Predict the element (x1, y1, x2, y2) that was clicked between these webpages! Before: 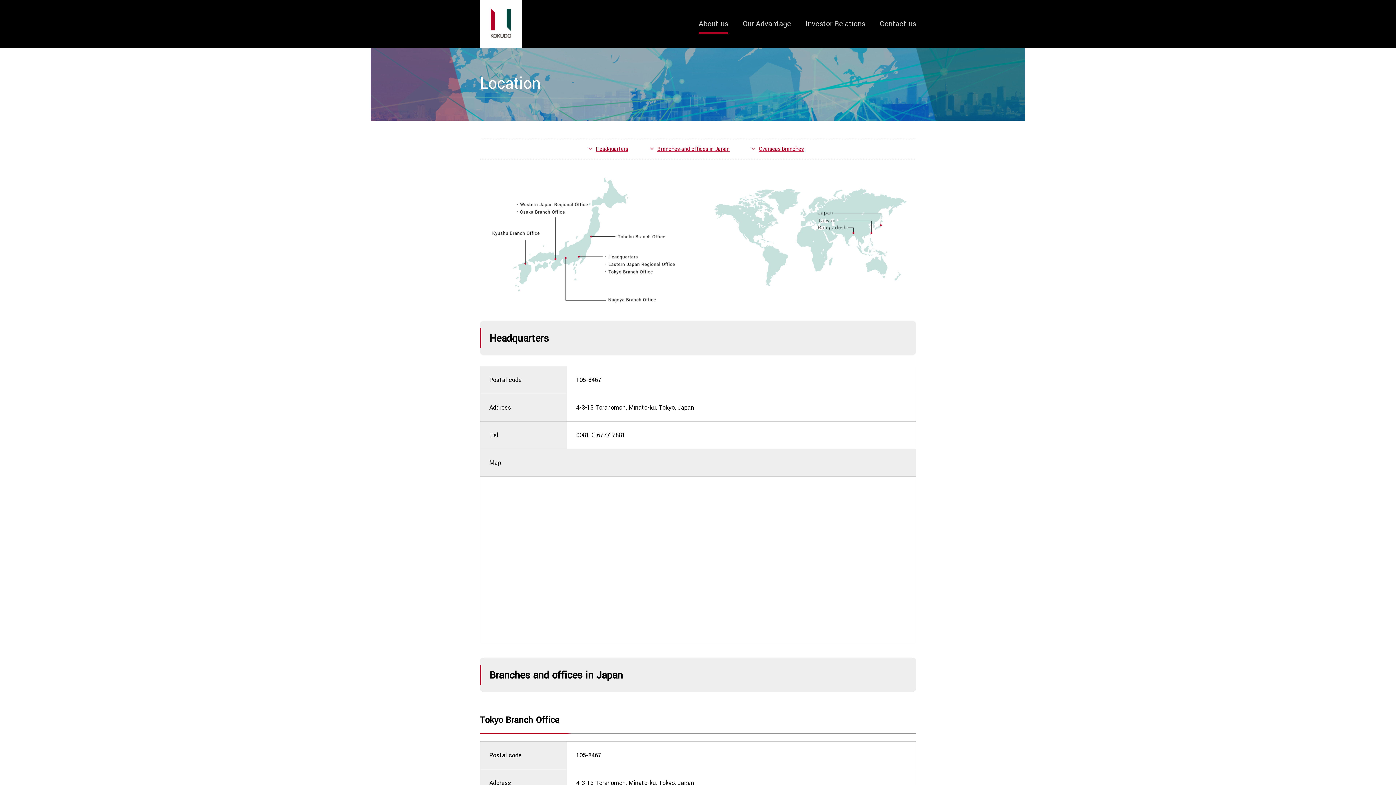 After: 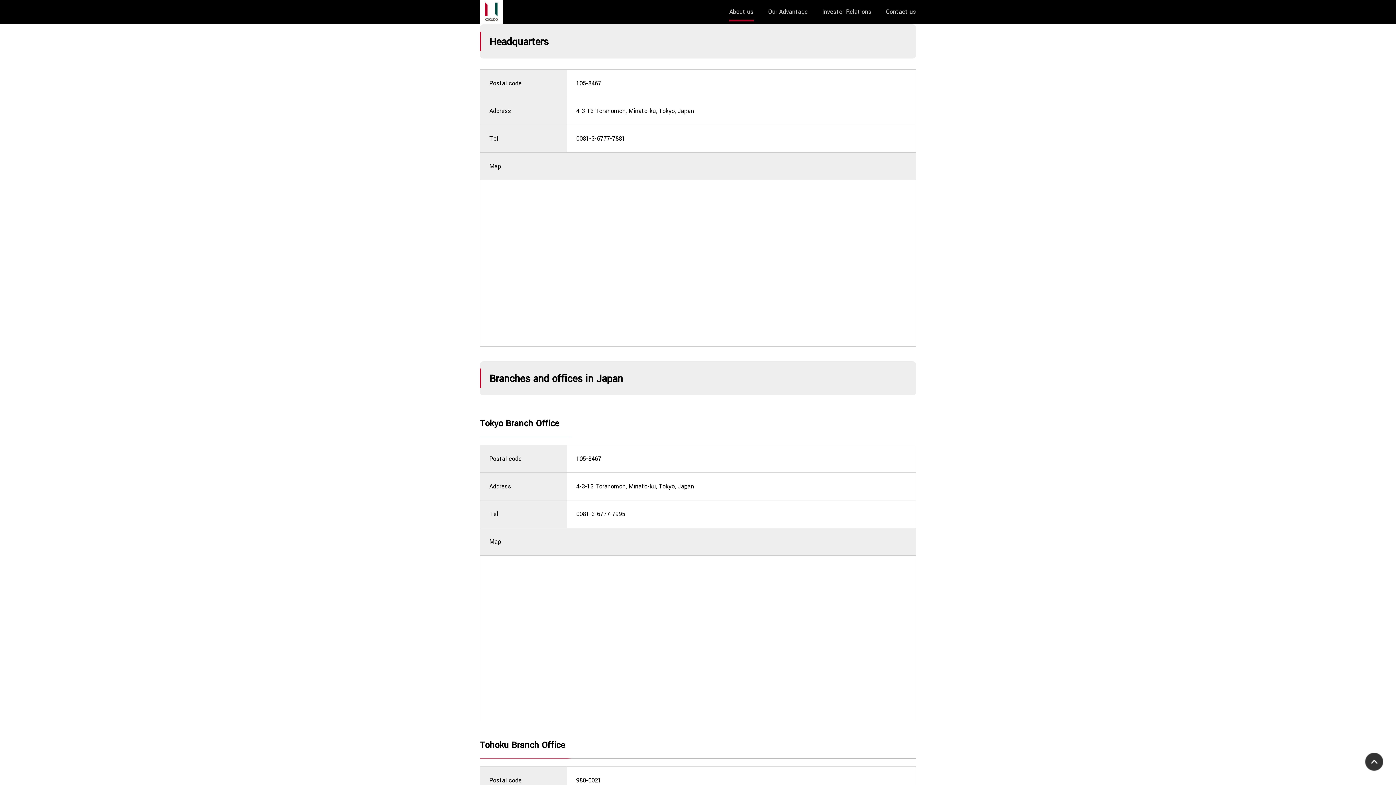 Action: bbox: (588, 142, 632, 156) label: Headquarters